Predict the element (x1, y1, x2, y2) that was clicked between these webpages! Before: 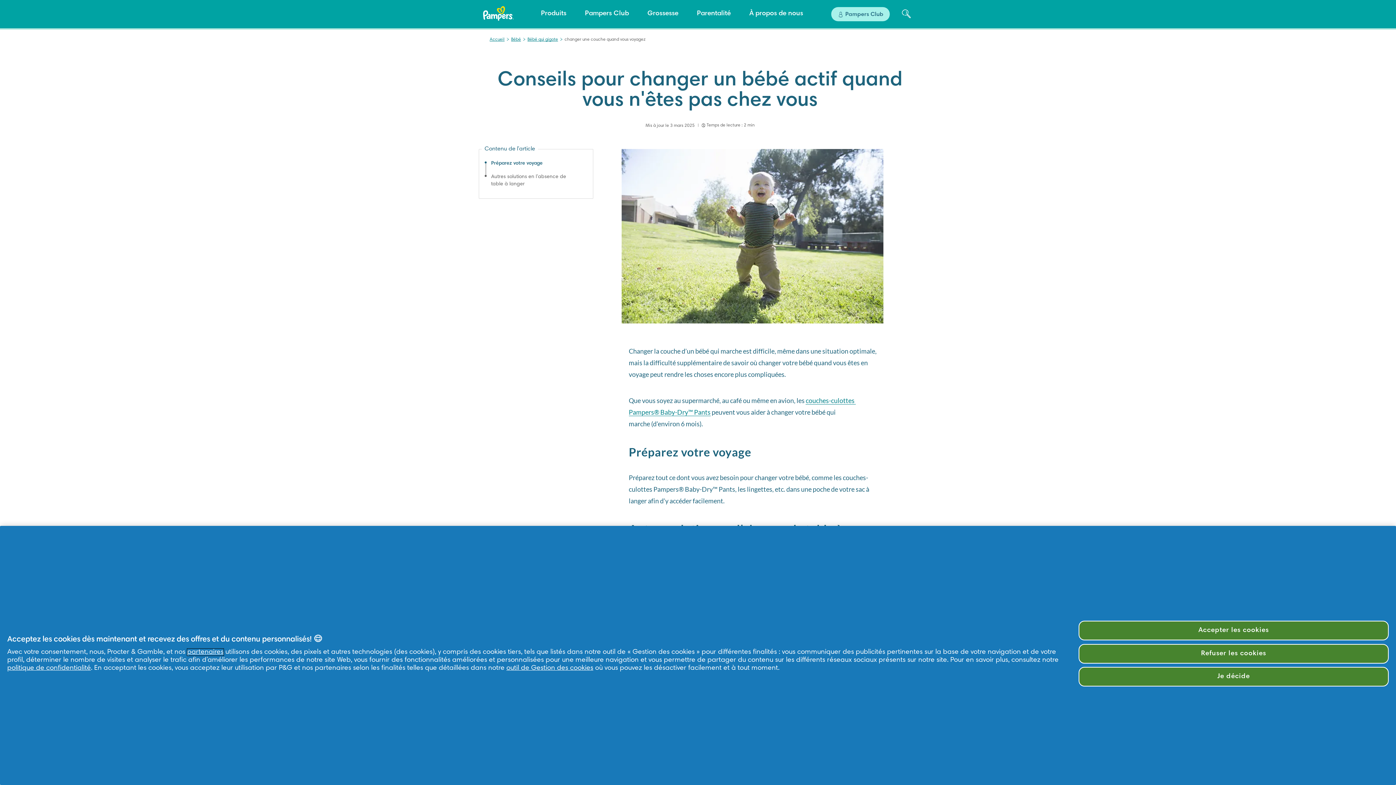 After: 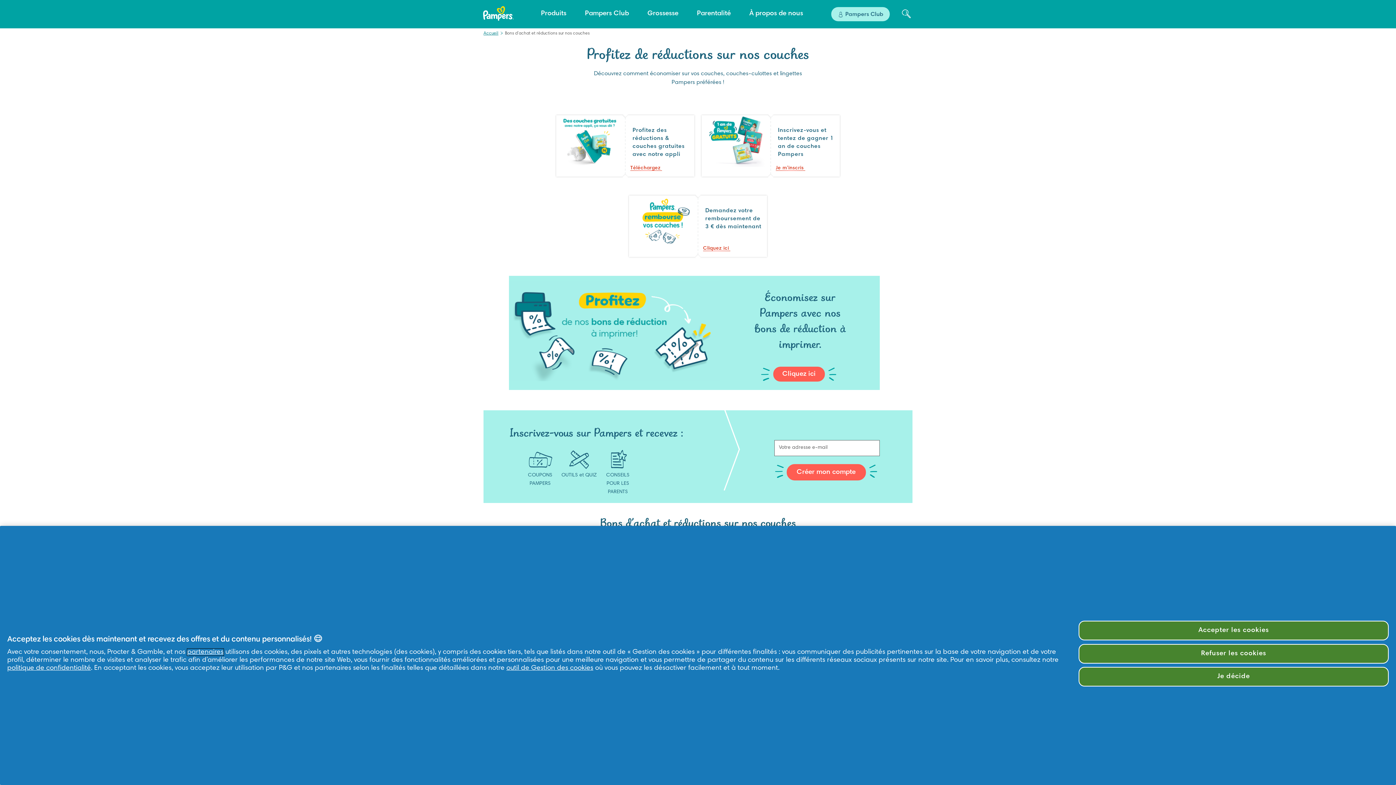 Action: bbox: (585, 8, 629, 18) label: Pampers Club